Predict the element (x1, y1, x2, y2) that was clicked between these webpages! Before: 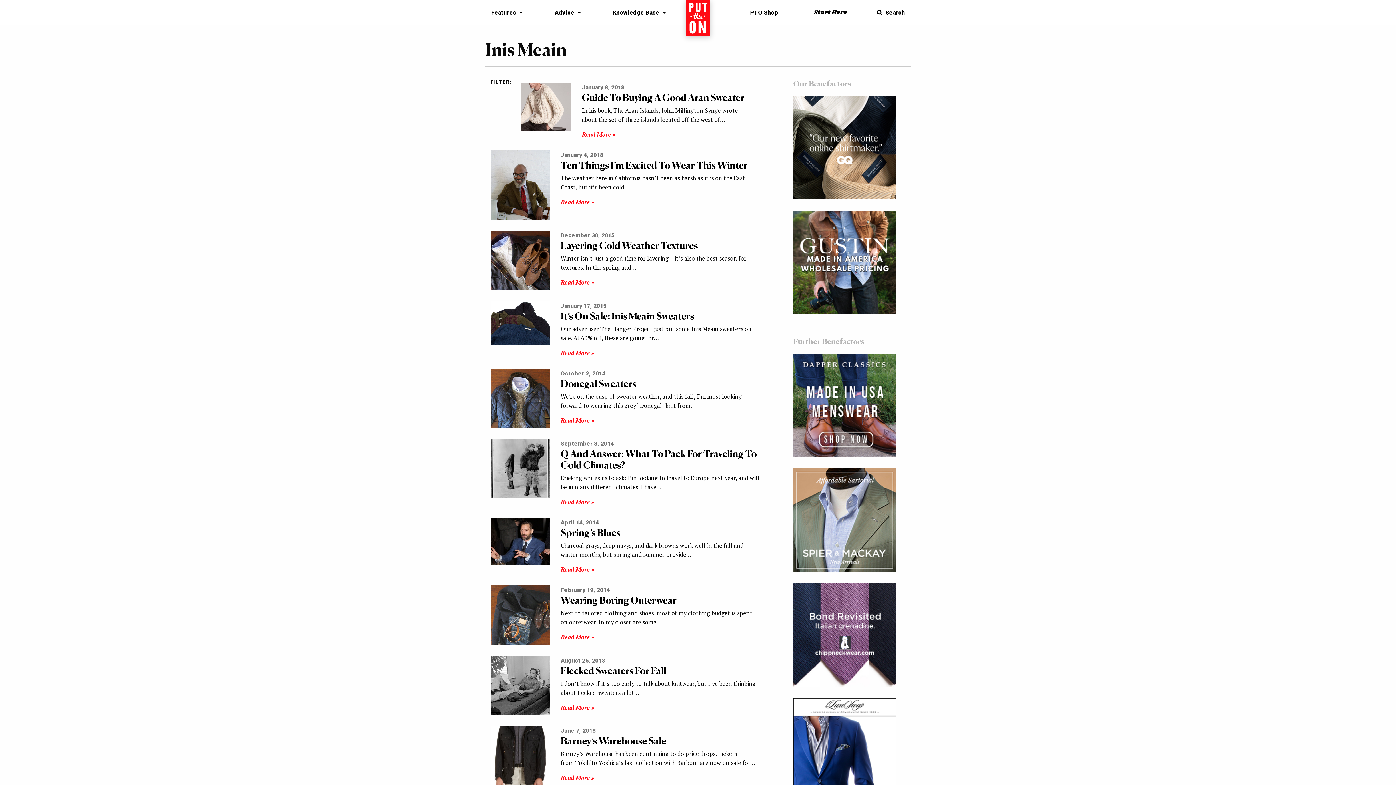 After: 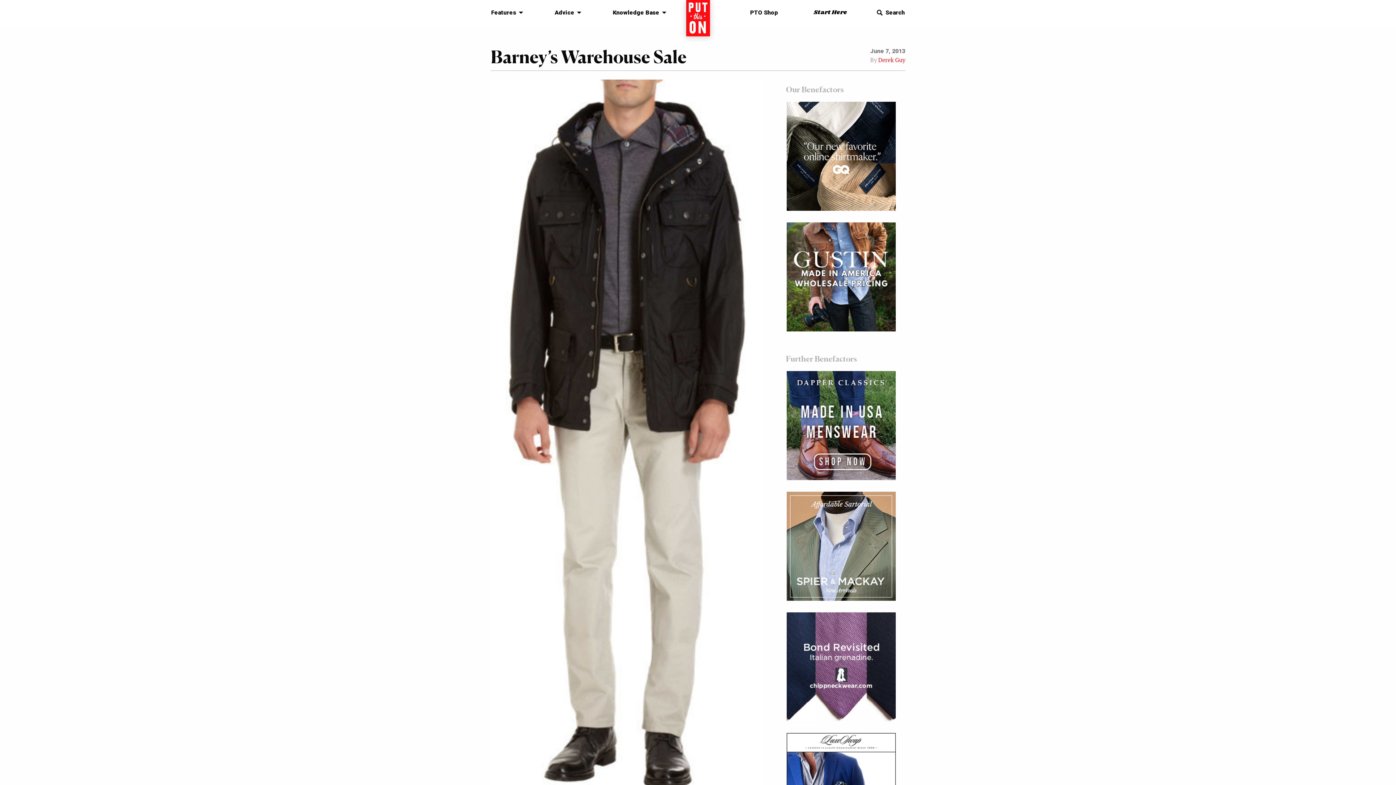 Action: label: Barney’s Warehouse Sale bbox: (560, 735, 666, 746)